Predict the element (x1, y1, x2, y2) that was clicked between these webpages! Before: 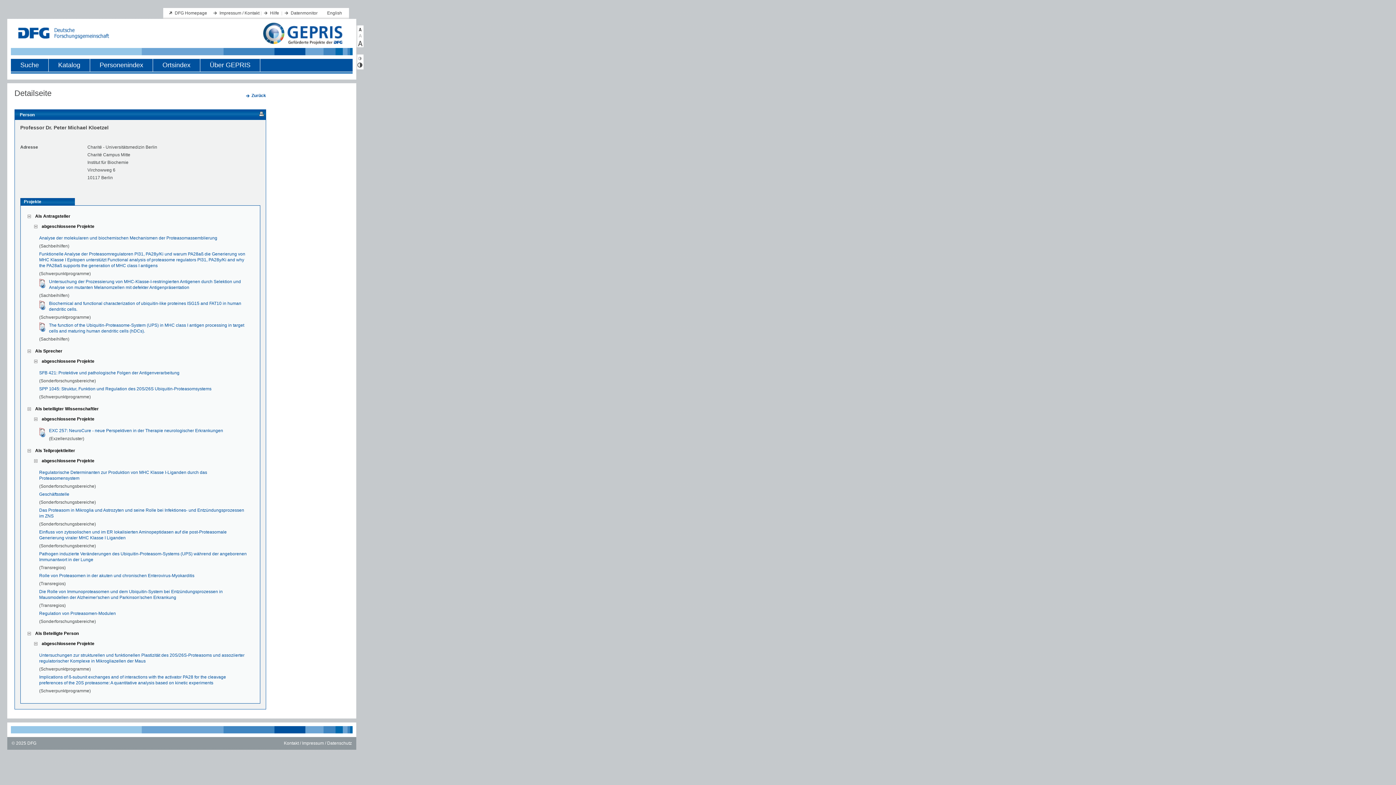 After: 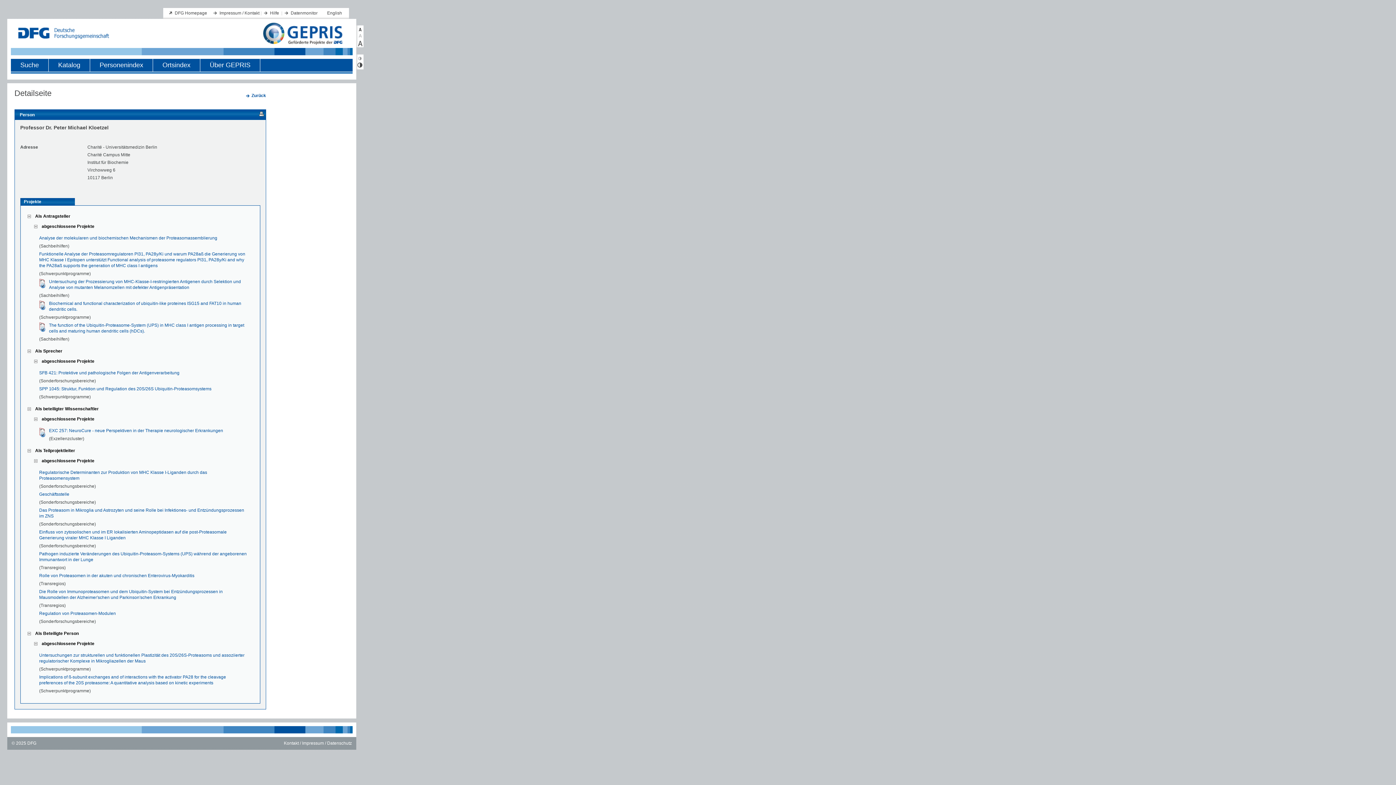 Action: label: Als Sprecher bbox: (34, 347, 63, 354)